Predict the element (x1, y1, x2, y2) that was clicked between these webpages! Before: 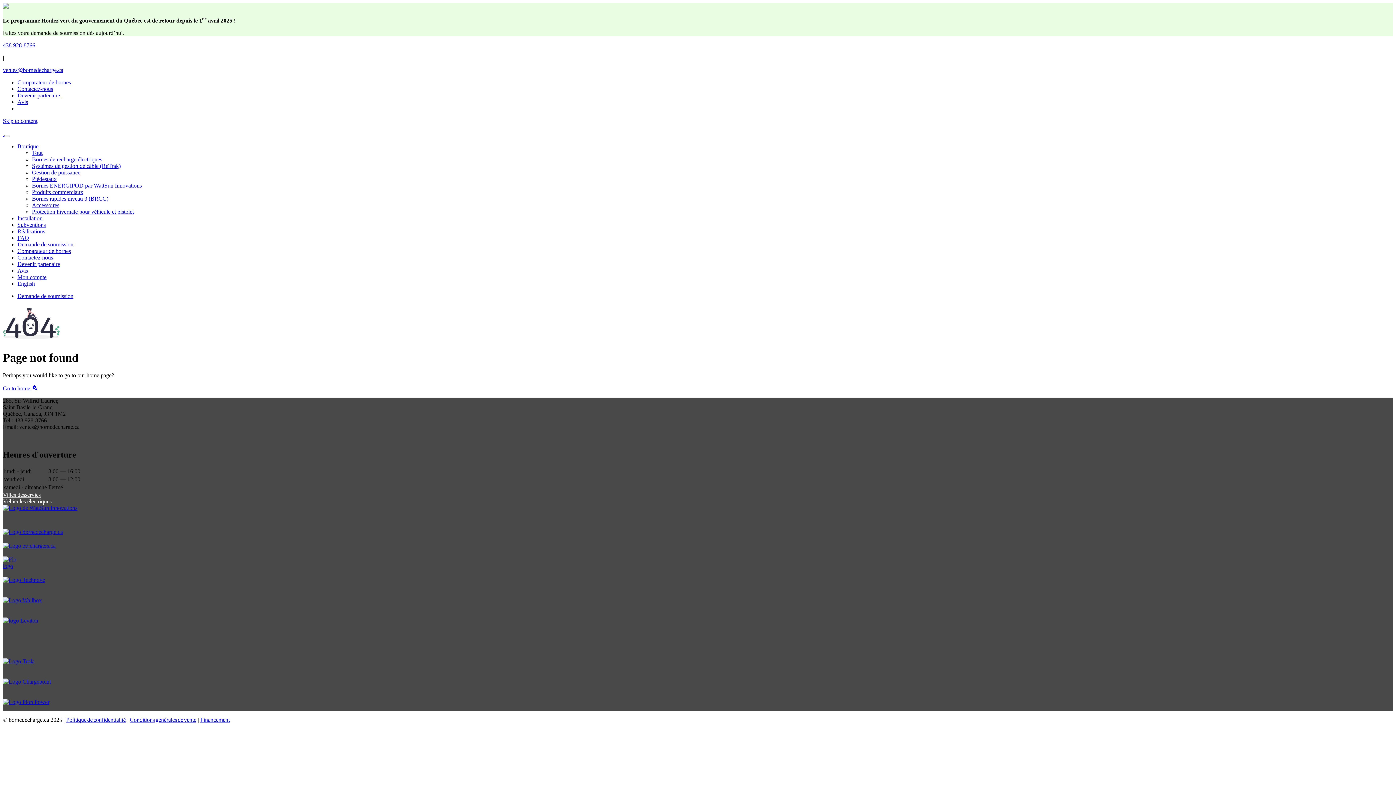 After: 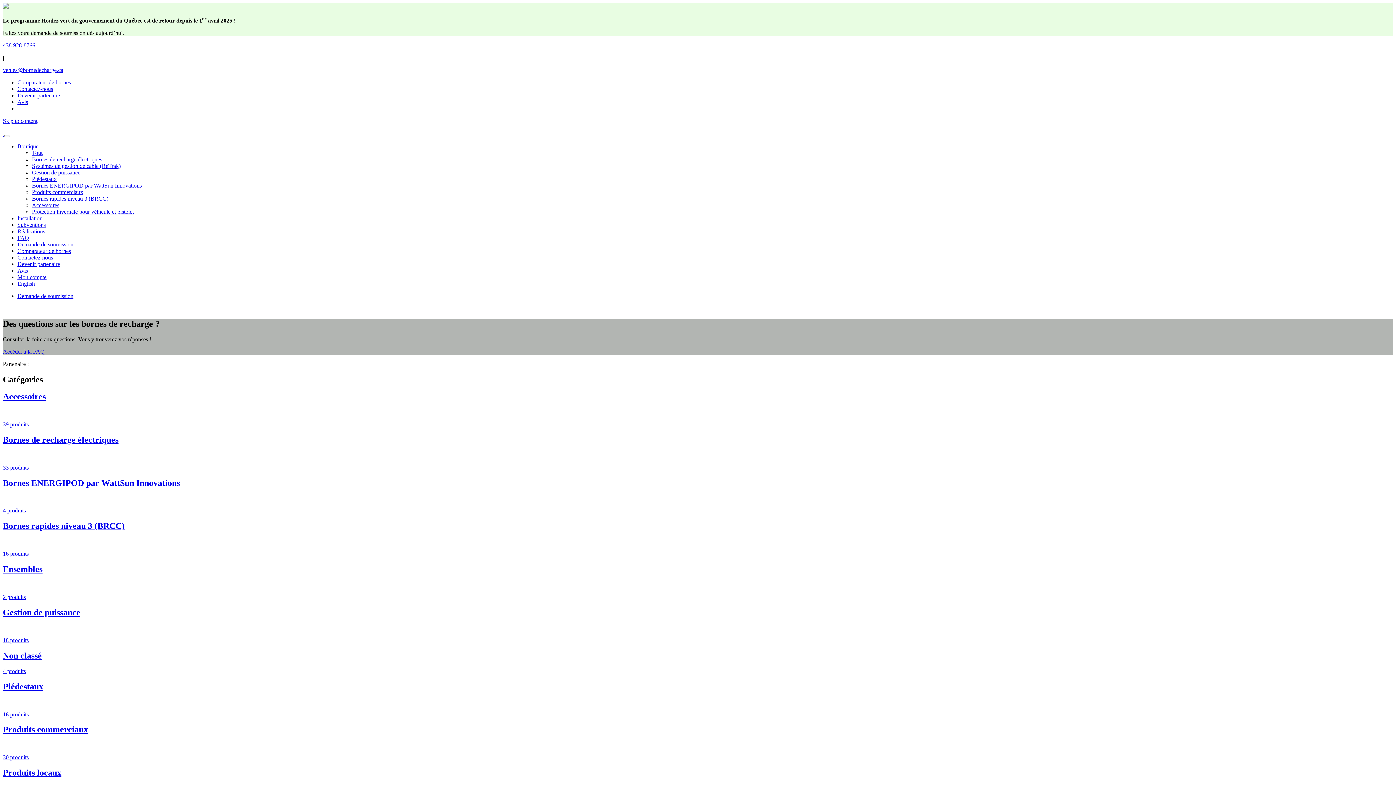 Action: label: Tout bbox: (32, 149, 42, 156)